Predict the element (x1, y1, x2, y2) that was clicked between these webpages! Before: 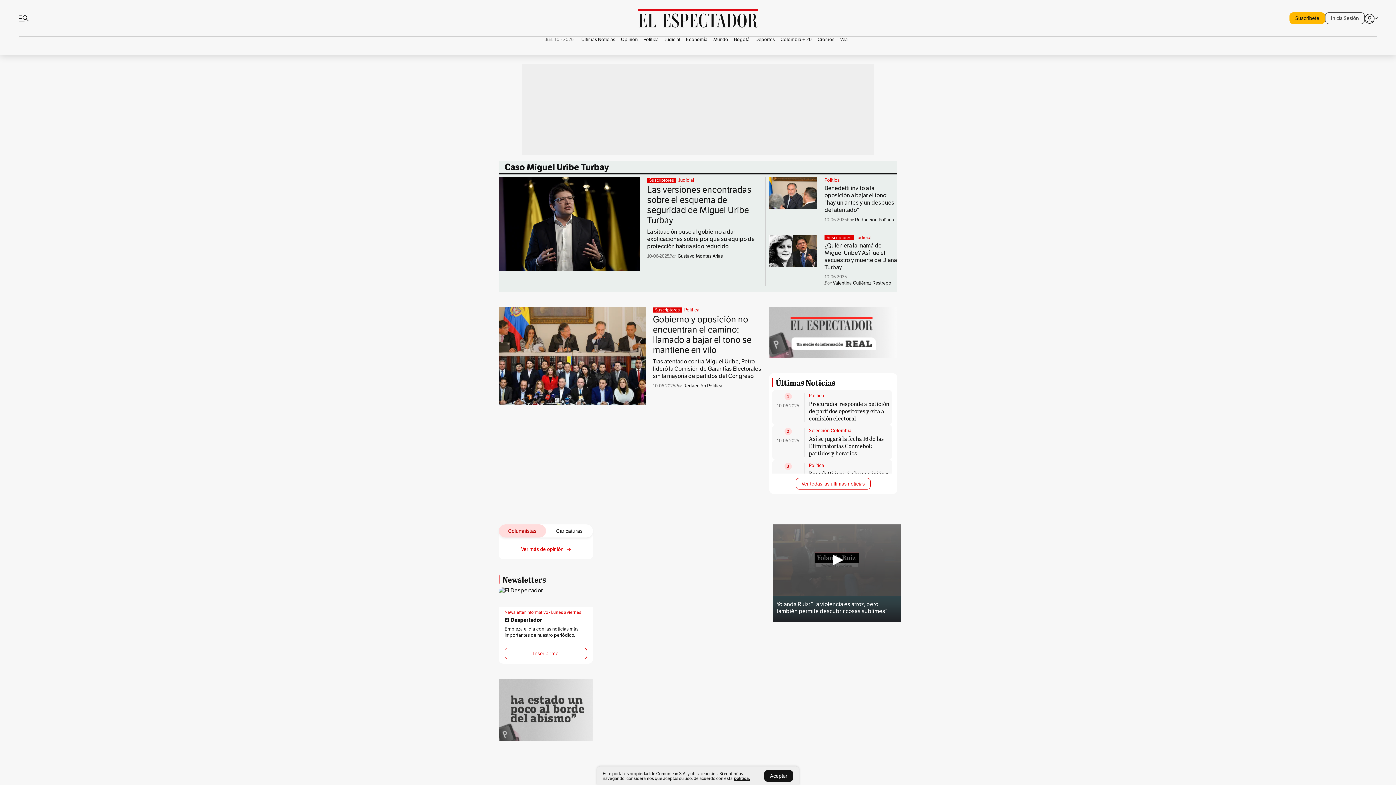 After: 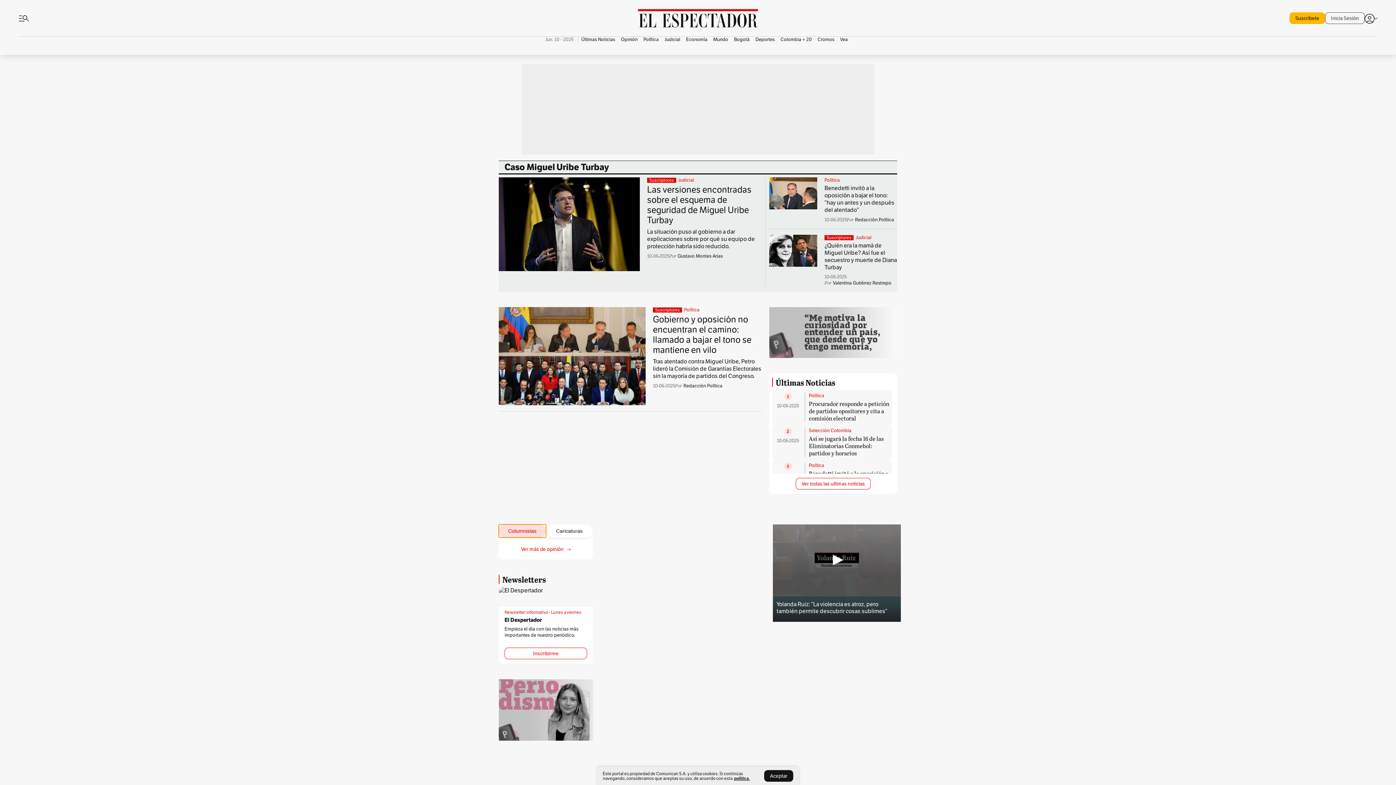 Action: bbox: (498, 524, 546, 537) label: Columnistas